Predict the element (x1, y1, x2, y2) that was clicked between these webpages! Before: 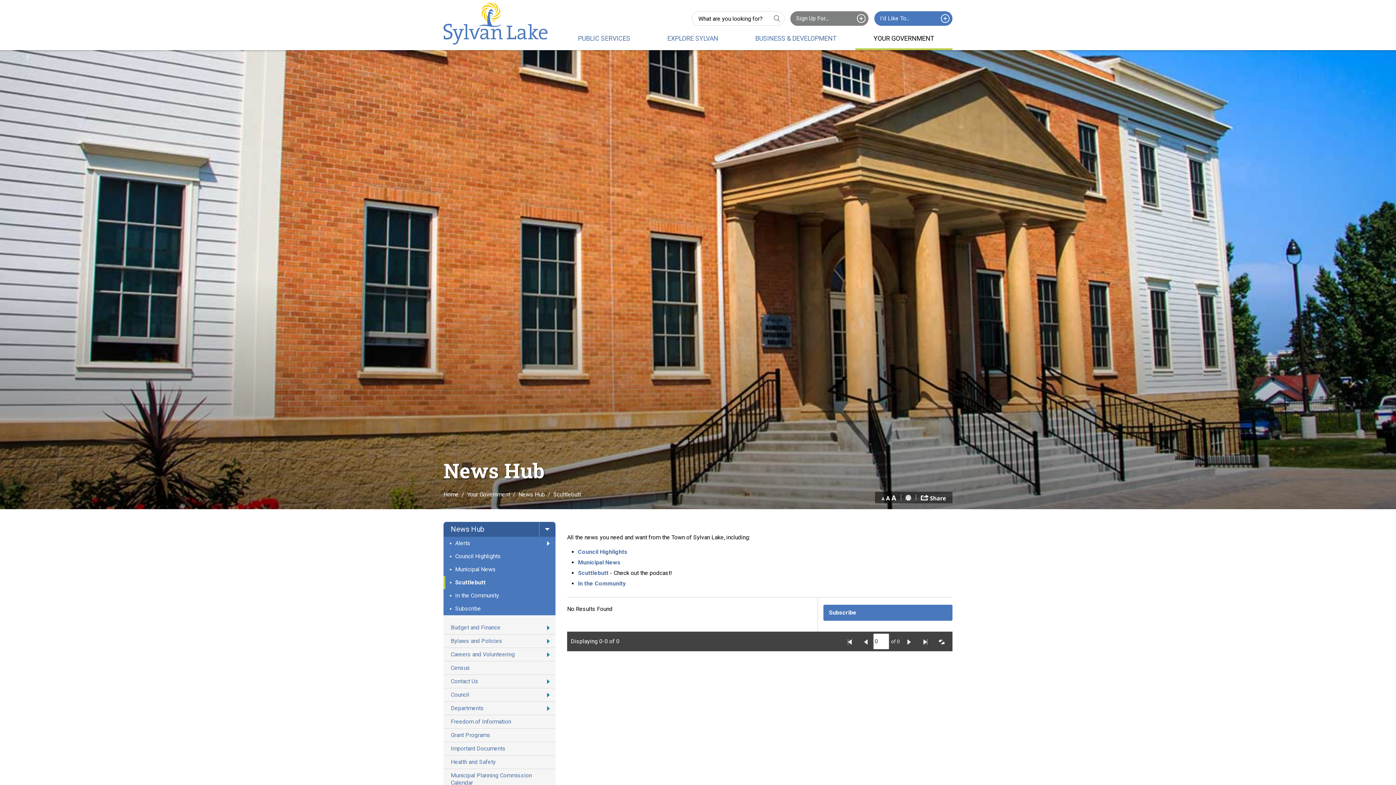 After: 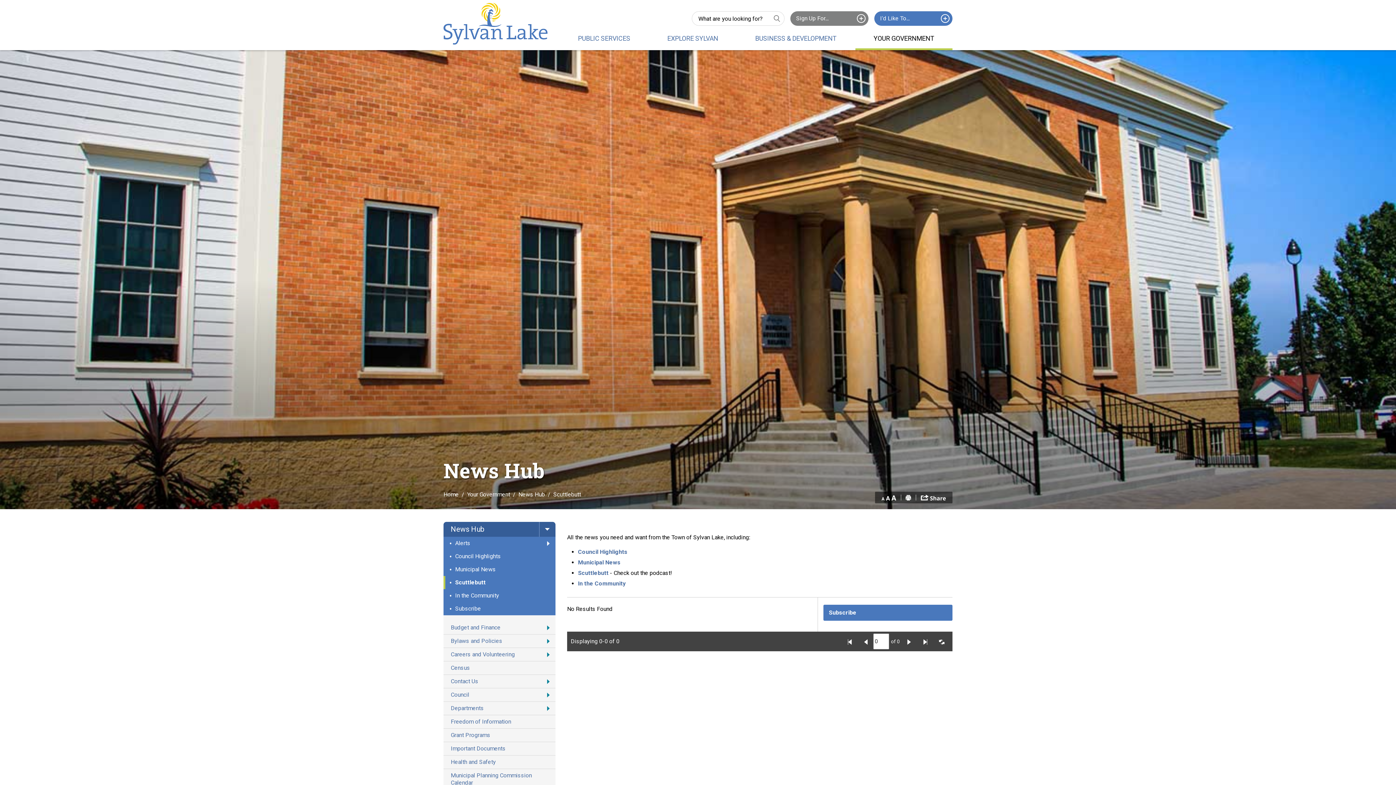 Action: bbox: (934, 634, 949, 648)